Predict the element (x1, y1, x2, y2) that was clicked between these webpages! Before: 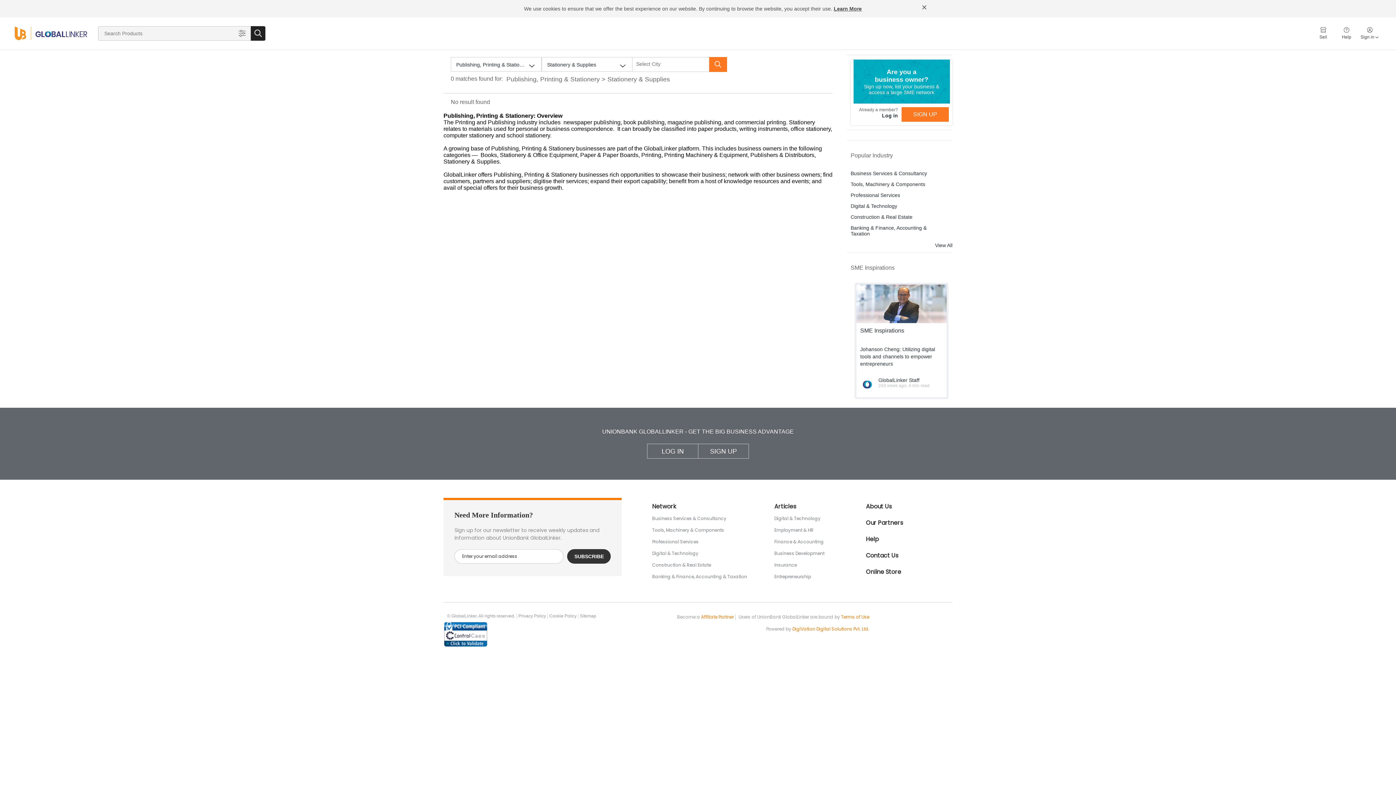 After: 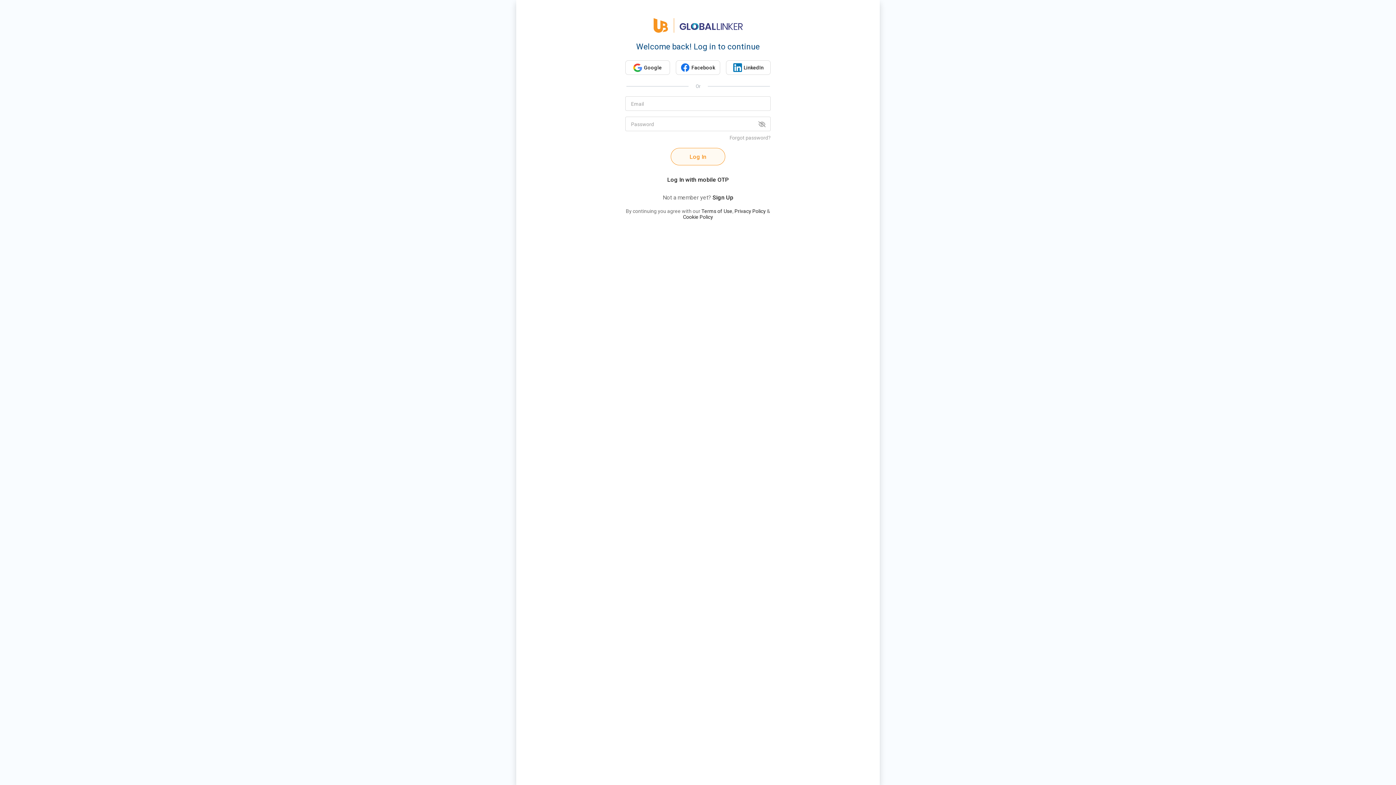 Action: label: LOG IN bbox: (647, 444, 698, 458)